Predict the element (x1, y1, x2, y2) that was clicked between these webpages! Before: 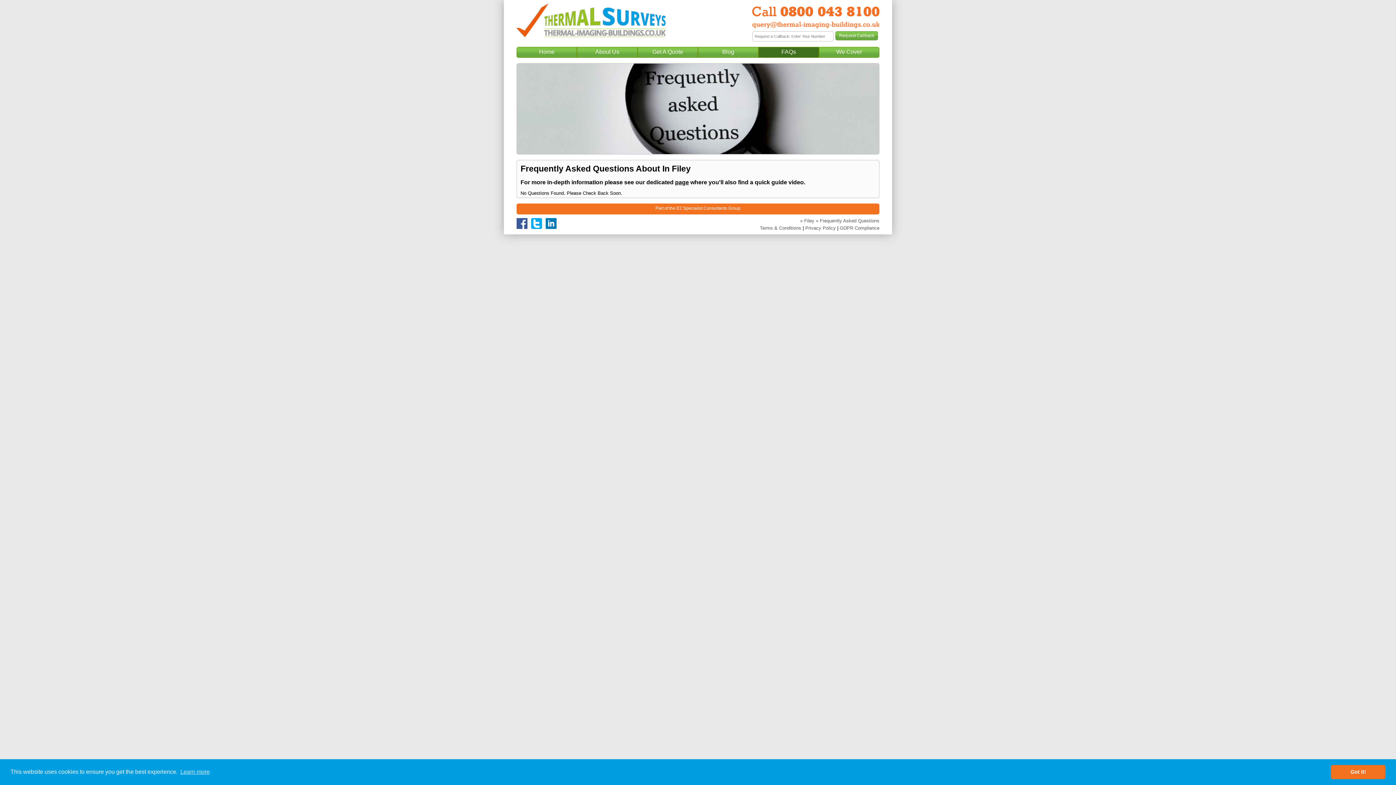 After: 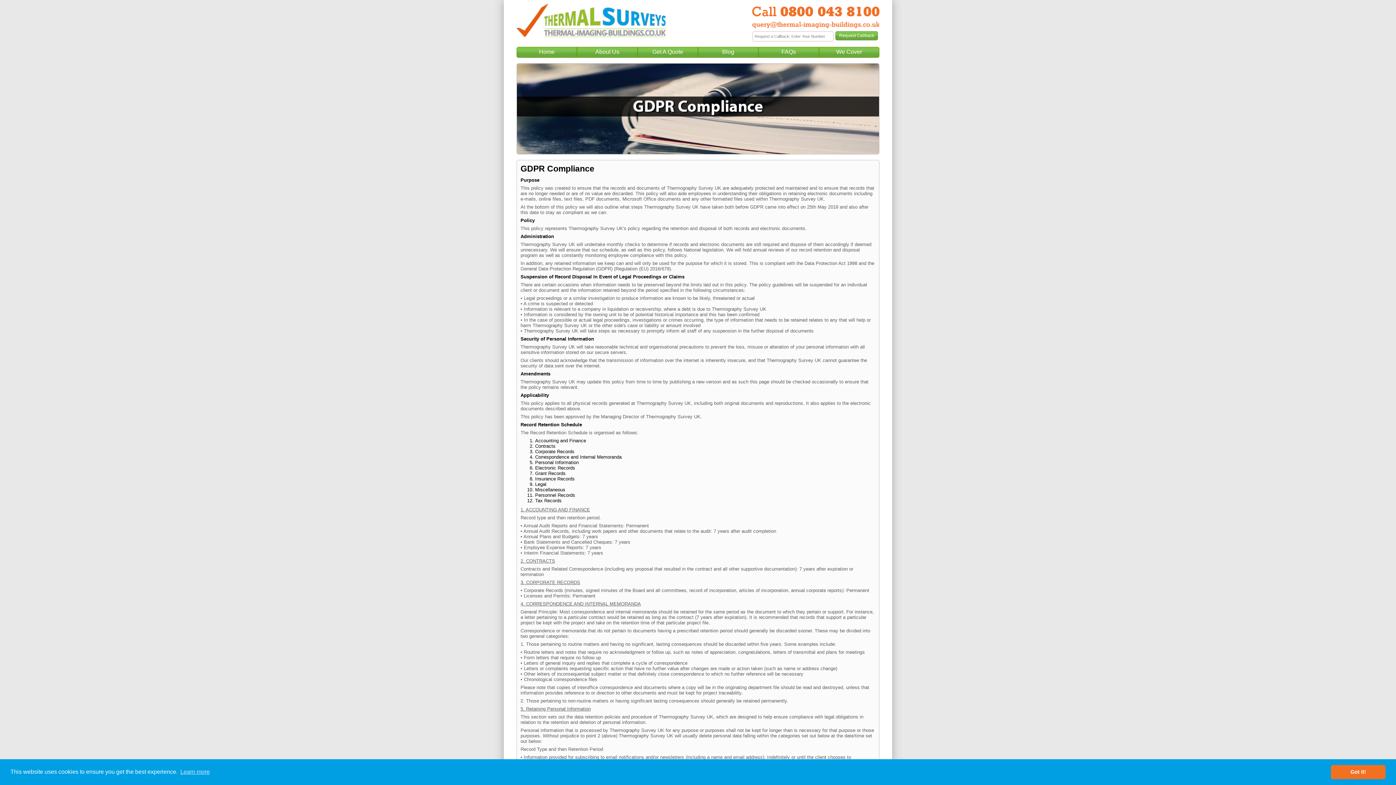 Action: label: GDPR Compliance bbox: (840, 225, 879, 230)